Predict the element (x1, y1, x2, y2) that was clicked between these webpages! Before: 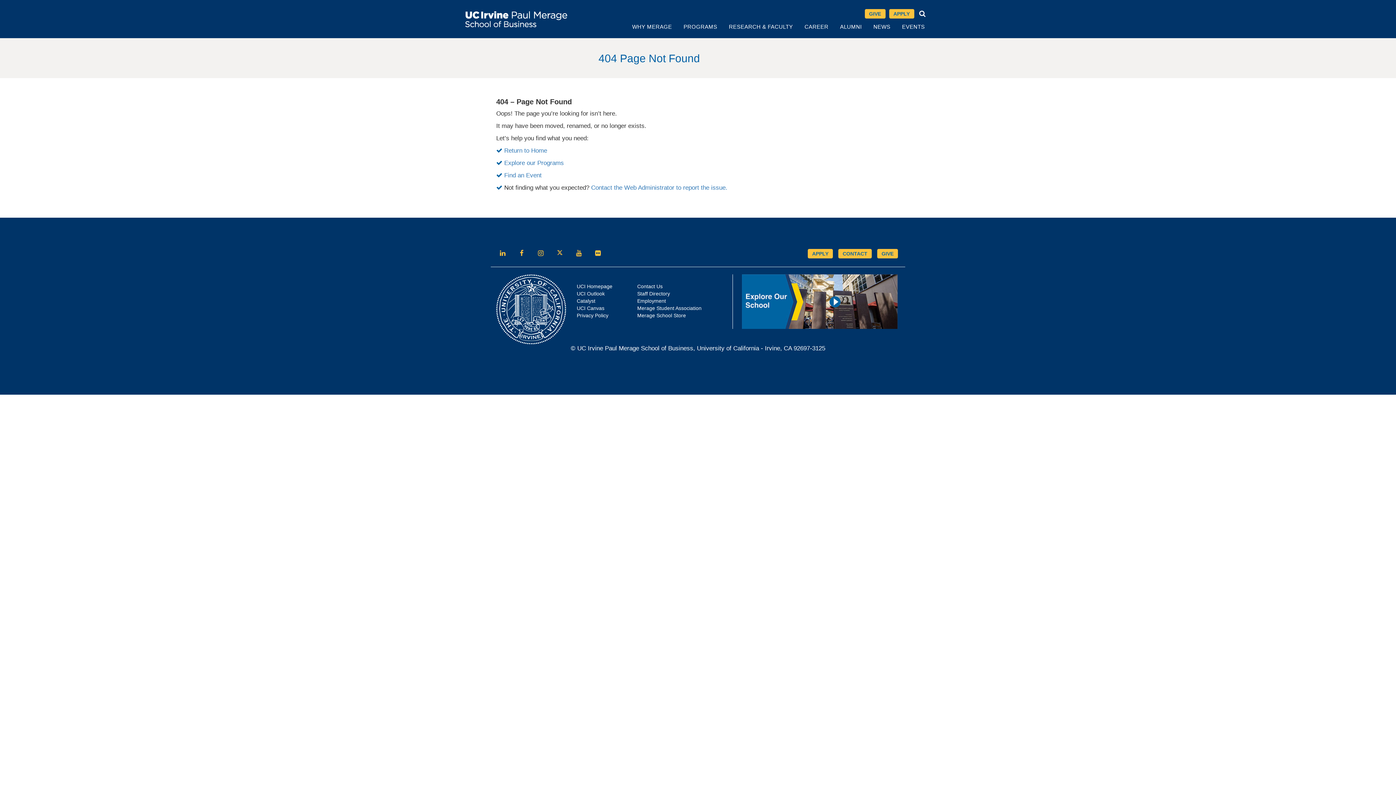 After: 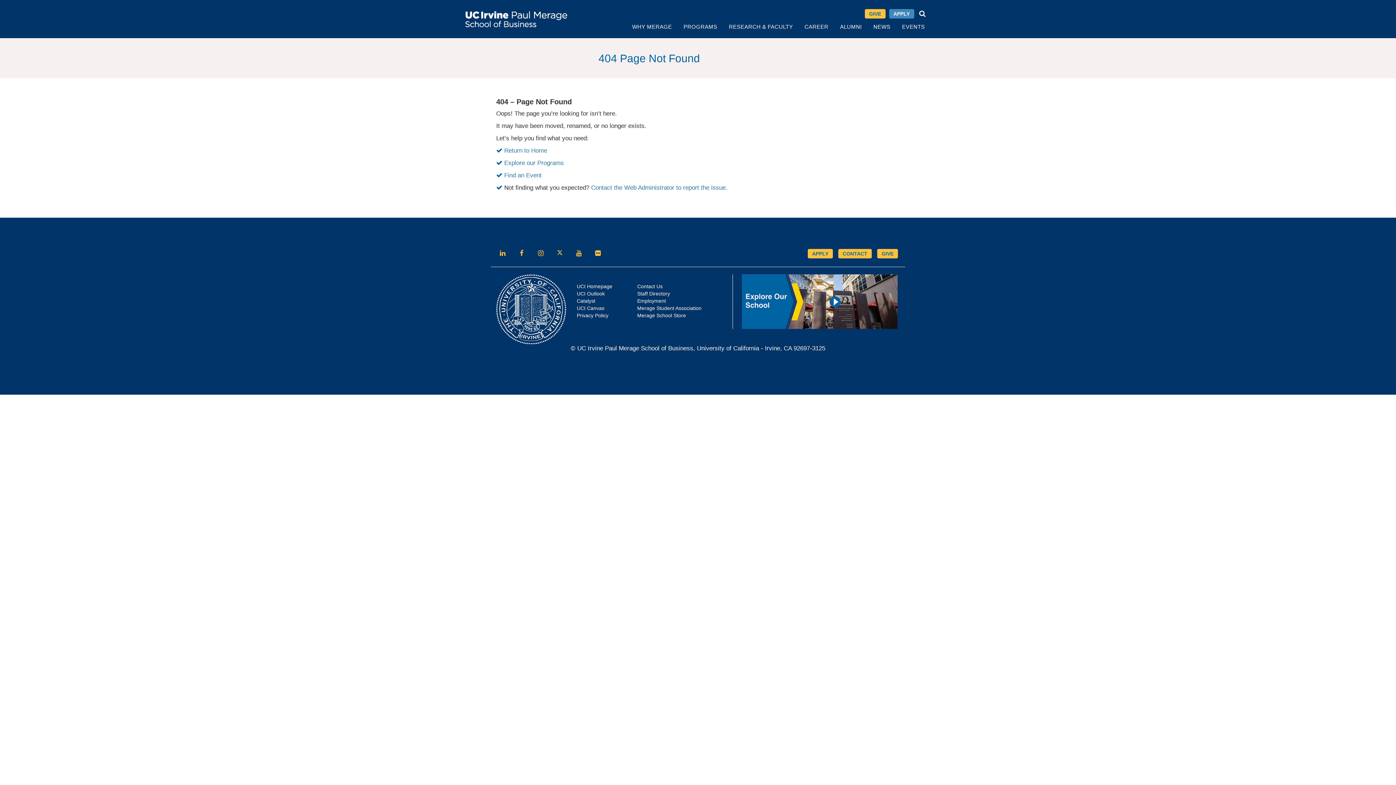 Action: label: APPLY bbox: (889, 9, 914, 18)